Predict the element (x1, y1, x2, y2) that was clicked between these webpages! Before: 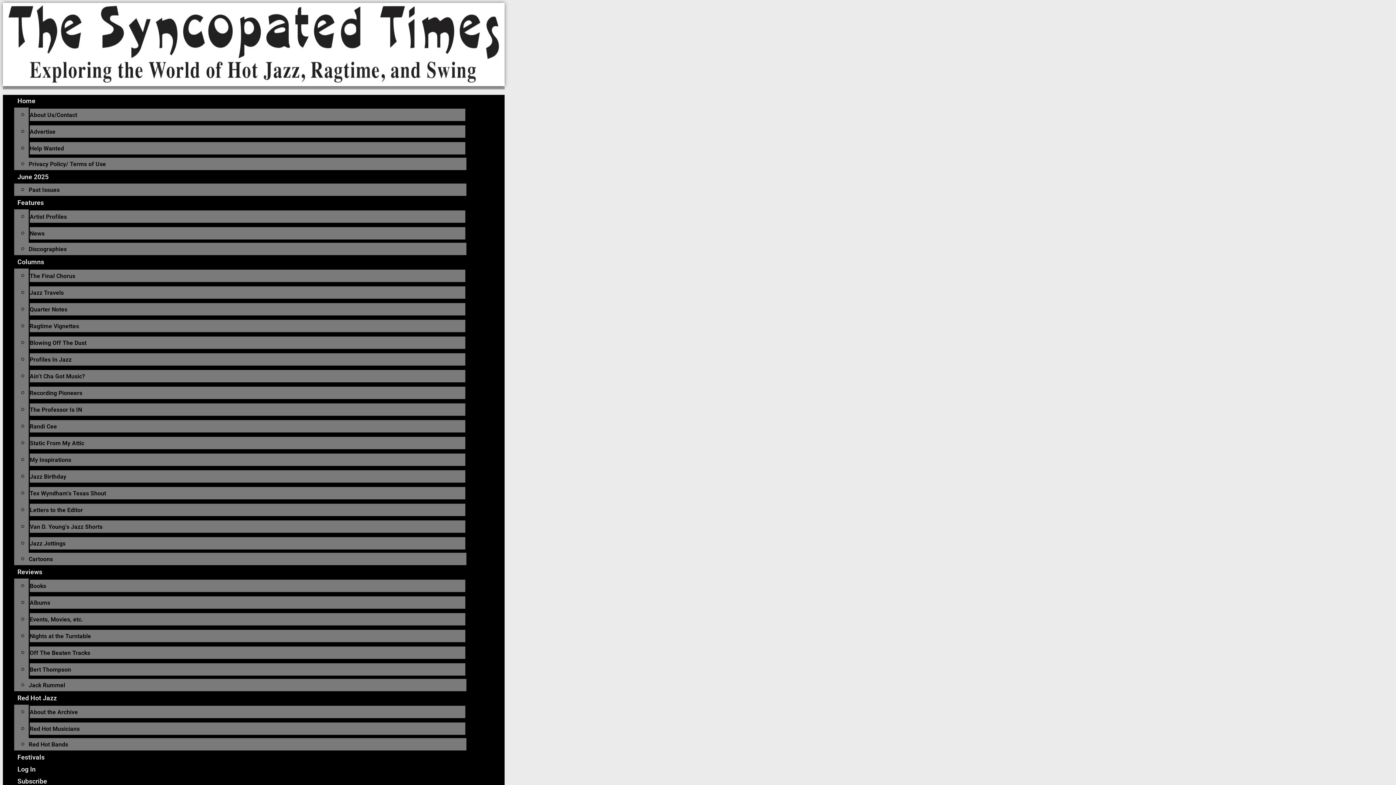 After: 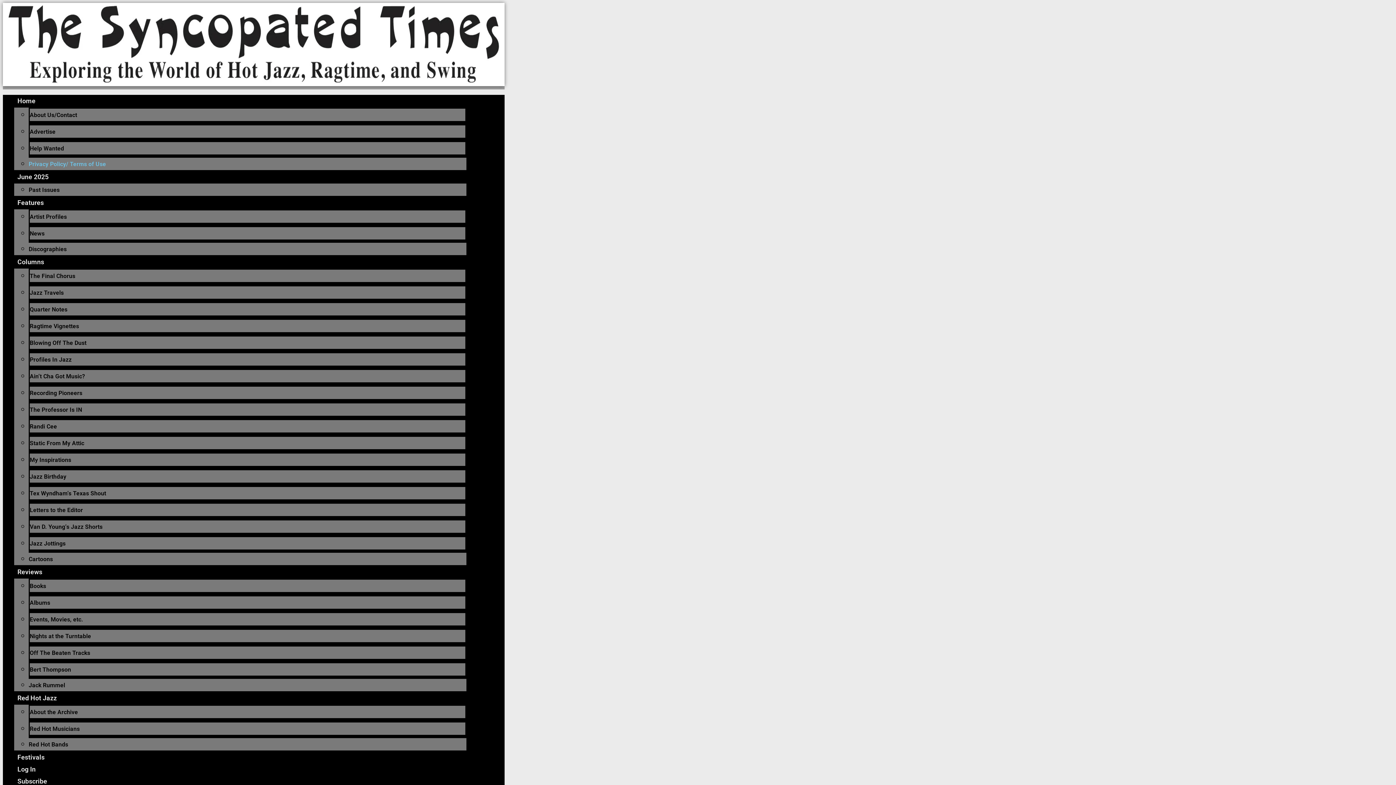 Action: label: Privacy Policy/ Terms of Use bbox: (28, 160, 106, 167)